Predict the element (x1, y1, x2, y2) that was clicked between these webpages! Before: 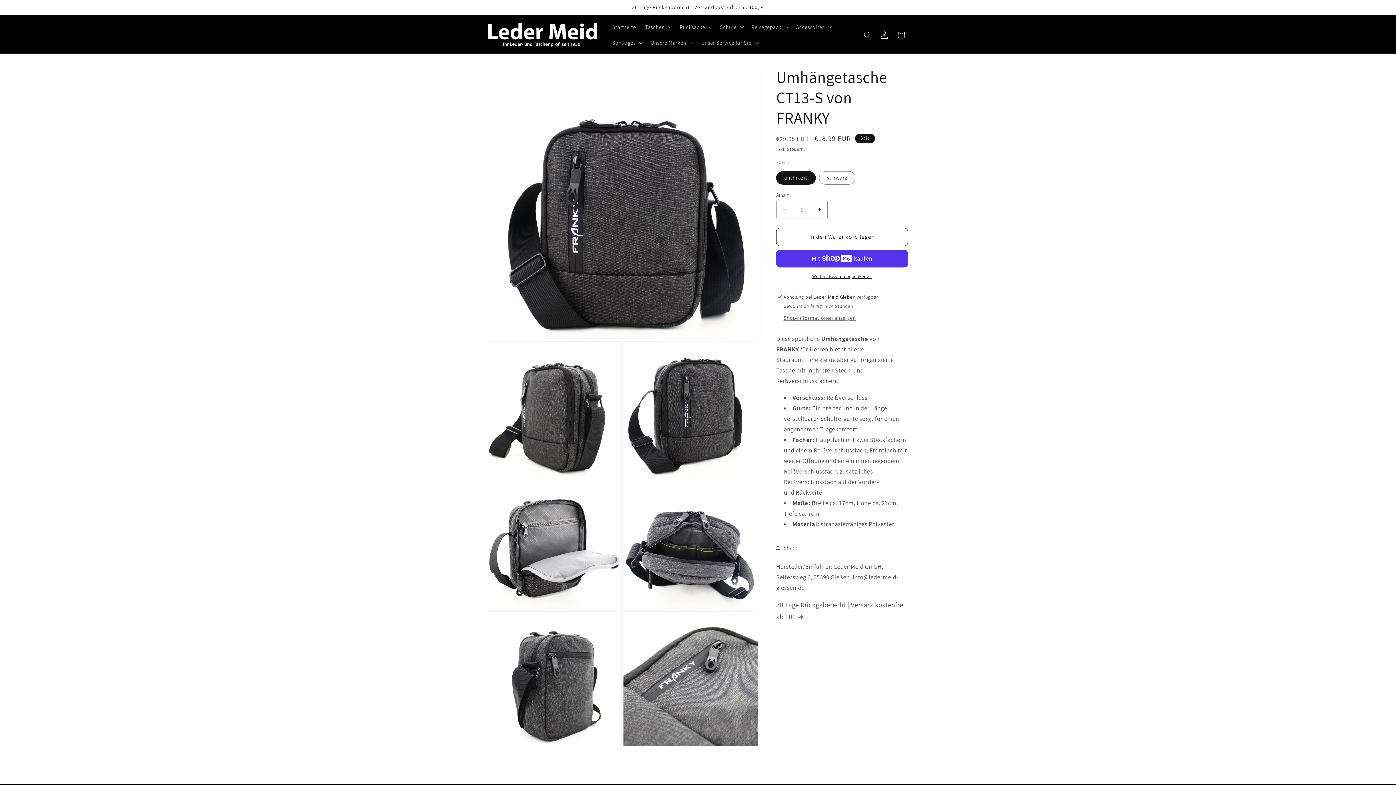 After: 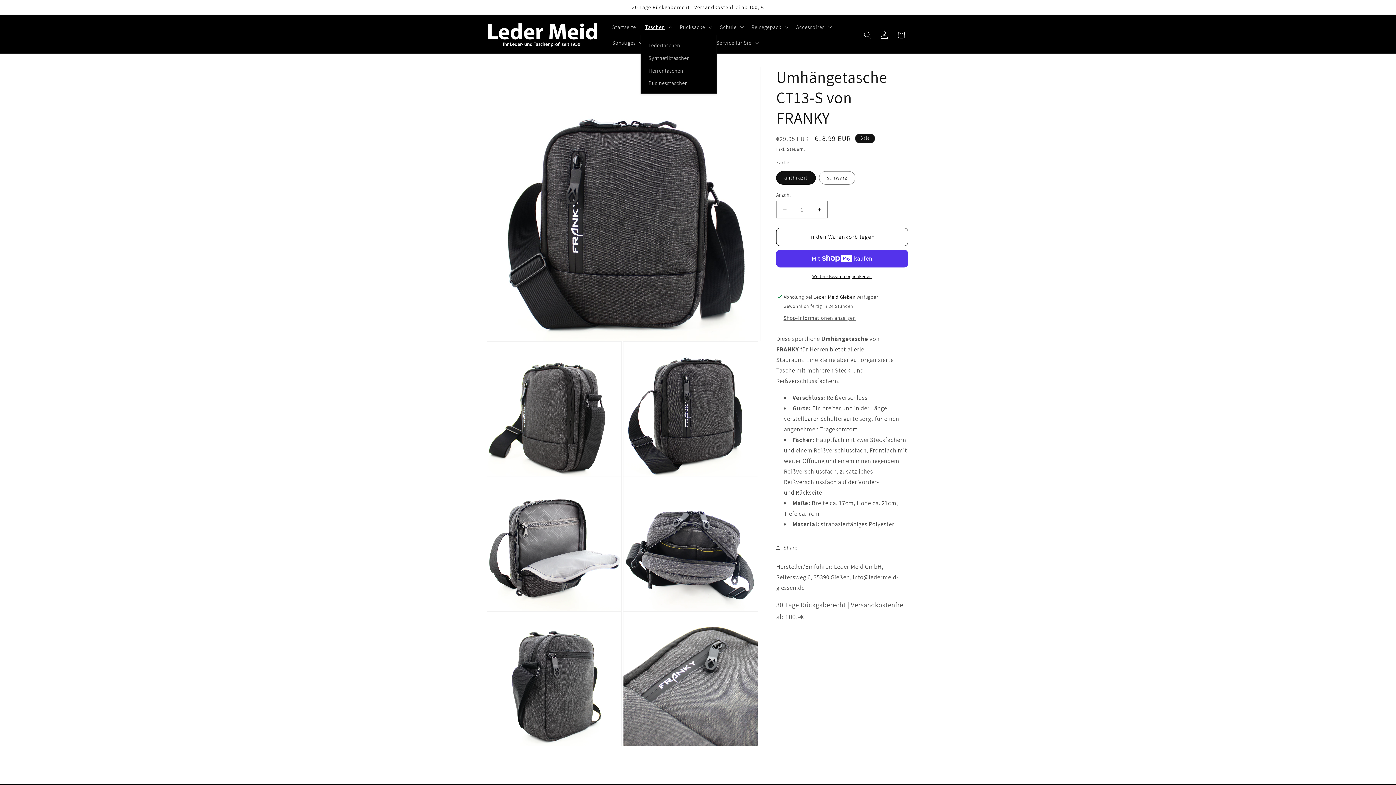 Action: label: Taschen bbox: (640, 19, 675, 34)